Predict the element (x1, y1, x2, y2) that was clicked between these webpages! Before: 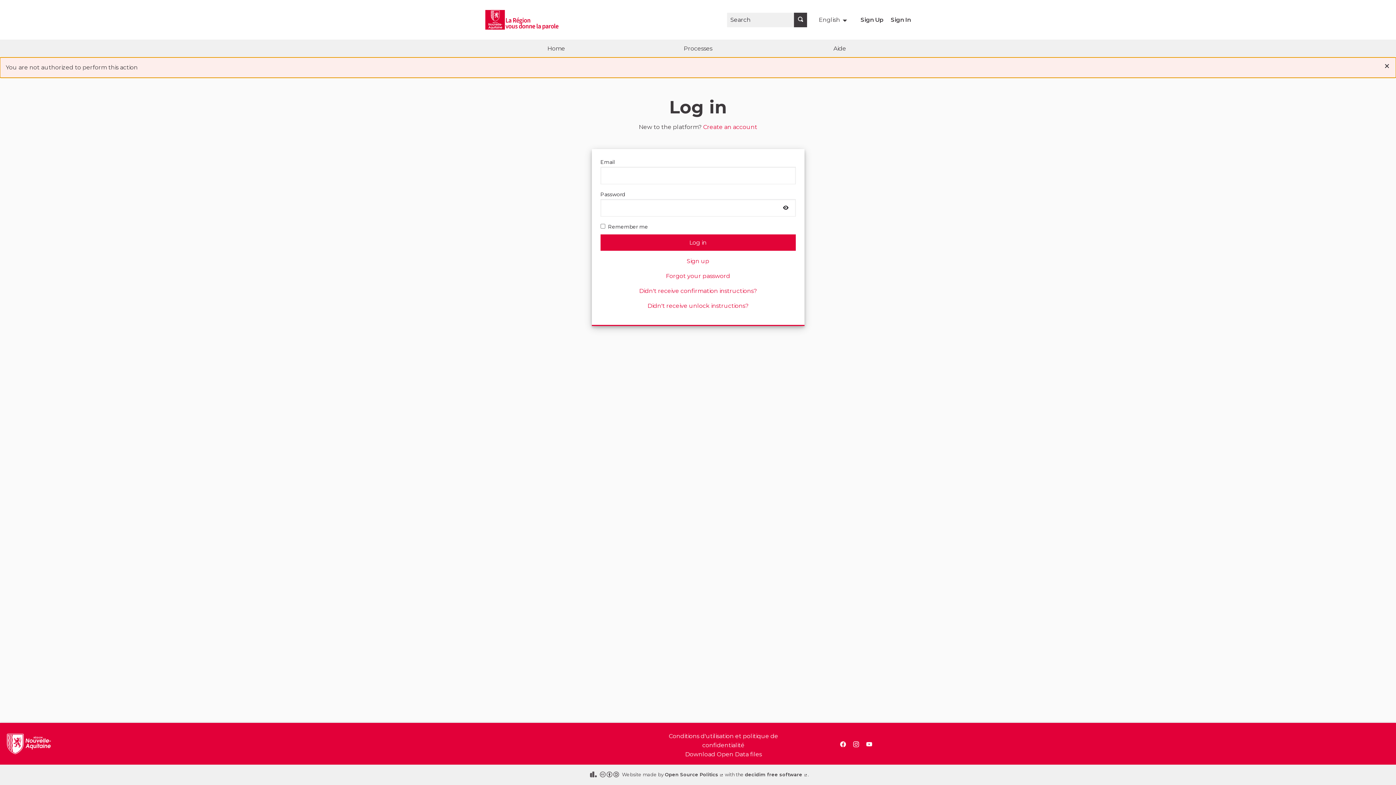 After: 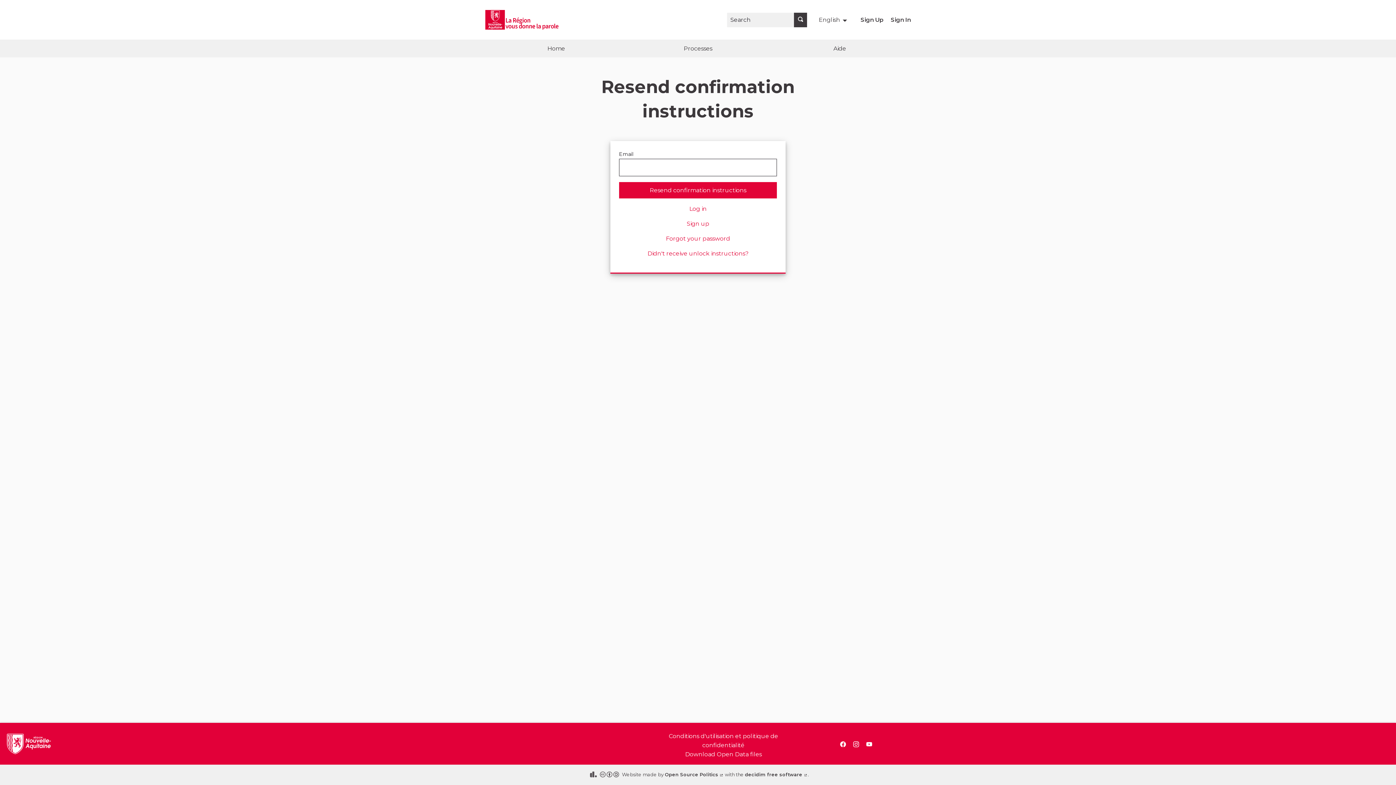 Action: label: Didn't receive confirmation instructions? bbox: (639, 287, 757, 294)